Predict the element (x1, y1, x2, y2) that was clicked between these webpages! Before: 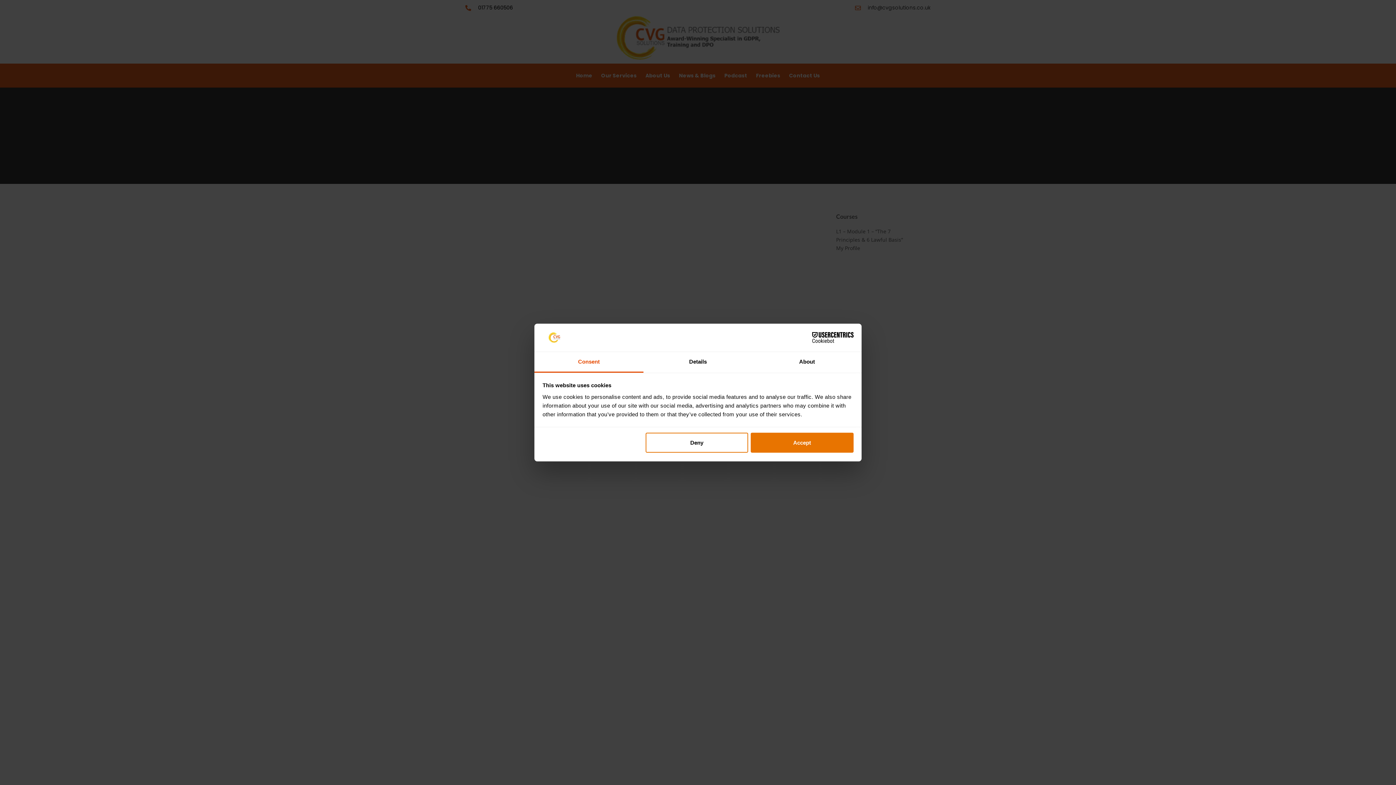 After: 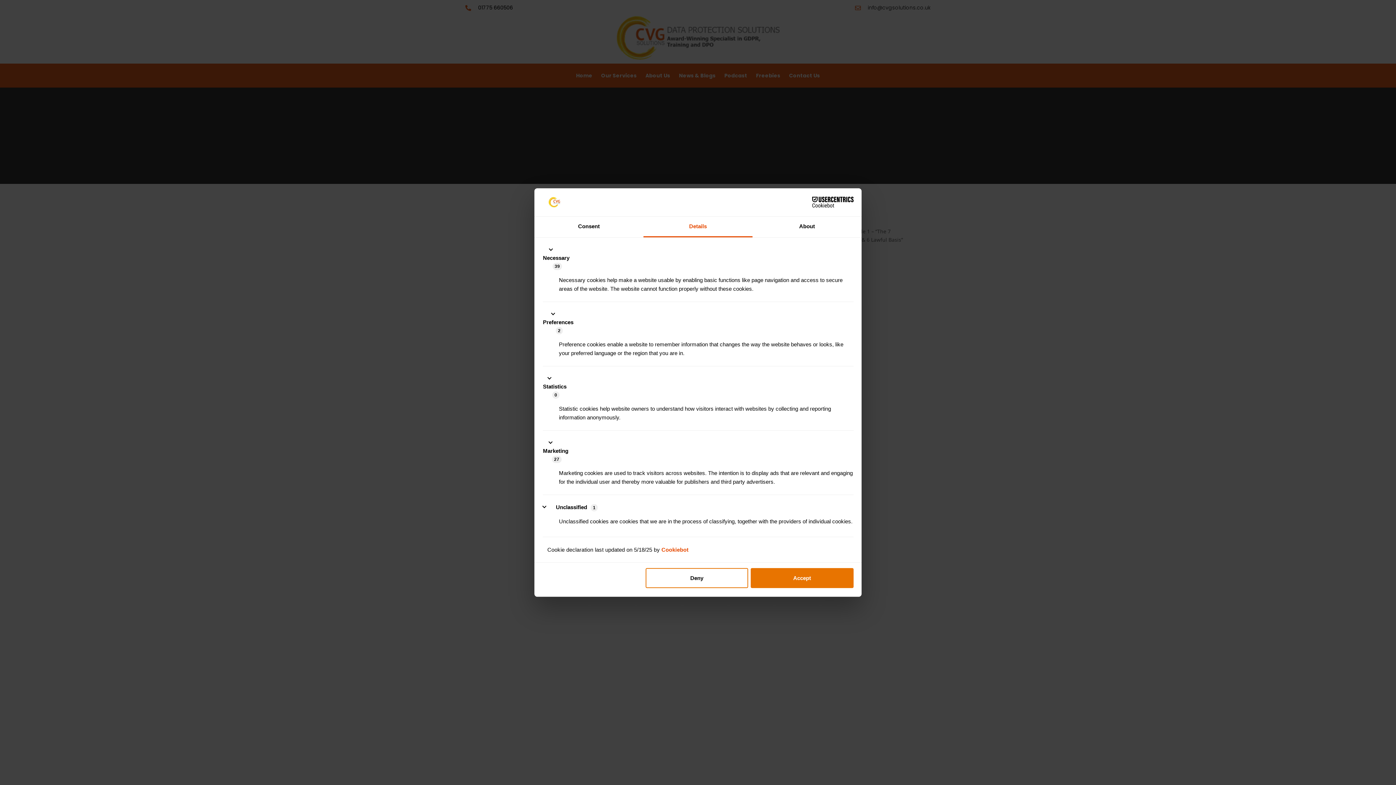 Action: bbox: (643, 352, 752, 372) label: Details